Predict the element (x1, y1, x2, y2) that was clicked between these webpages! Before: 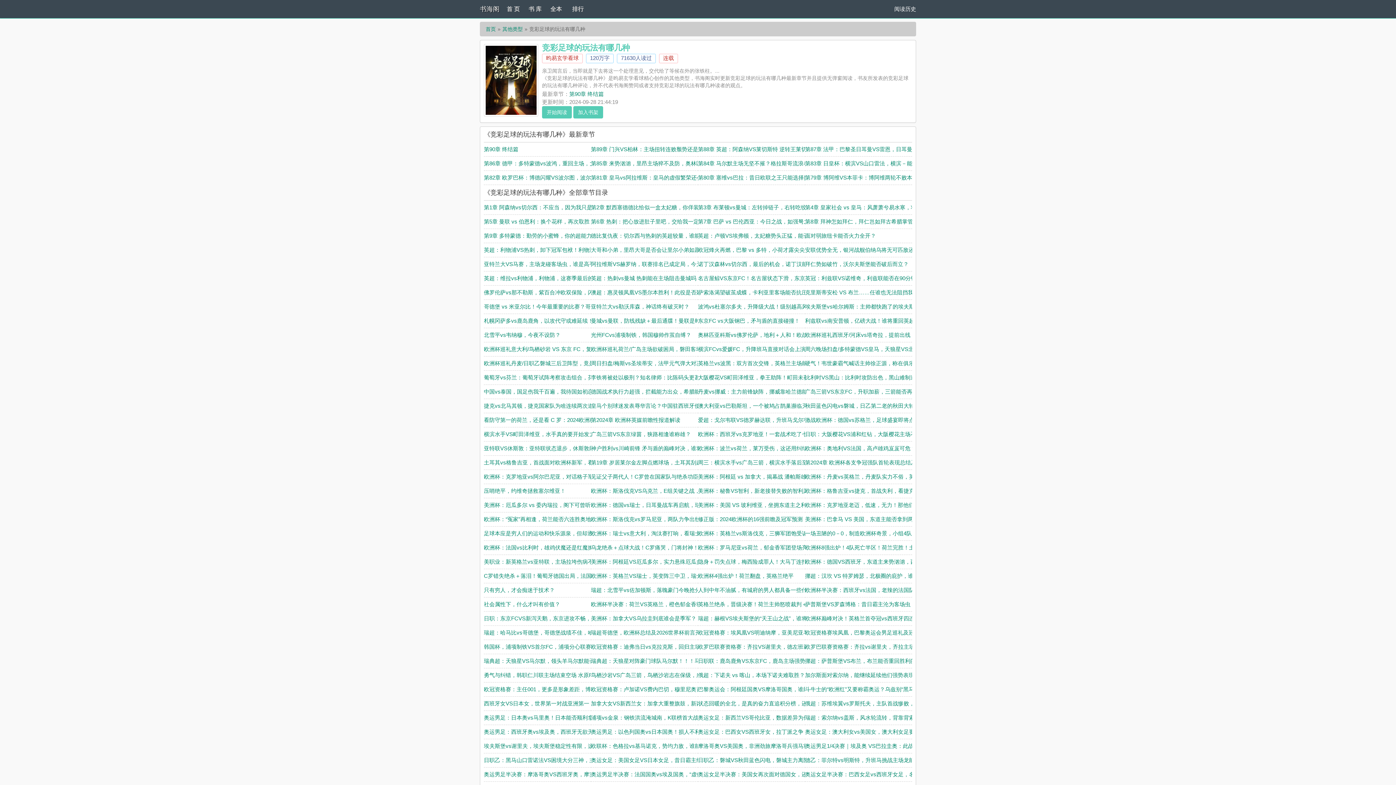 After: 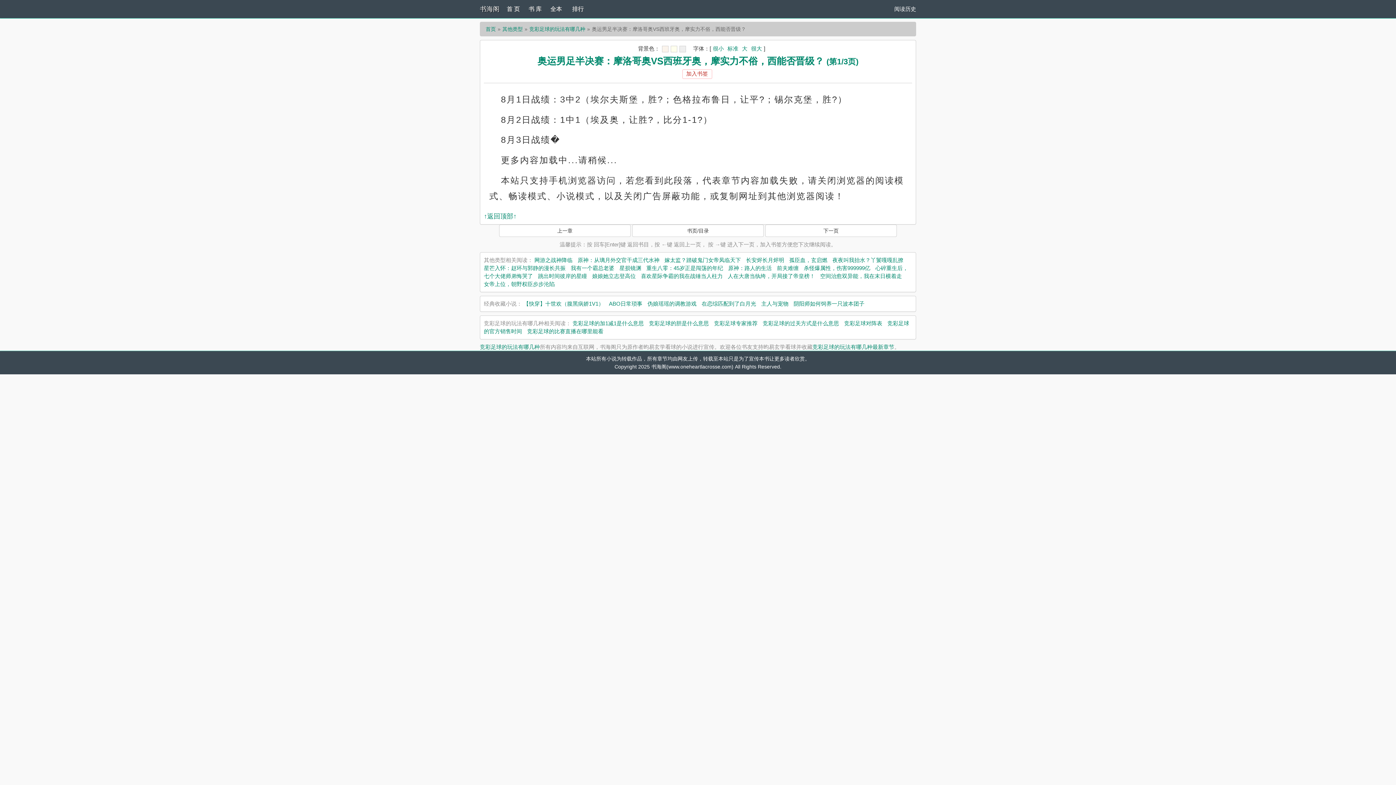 Action: label: 奥运男足半决赛：摩洛哥奥VS西班牙奥，摩实力不俗，西能否晋级？ bbox: (484, 771, 649, 777)